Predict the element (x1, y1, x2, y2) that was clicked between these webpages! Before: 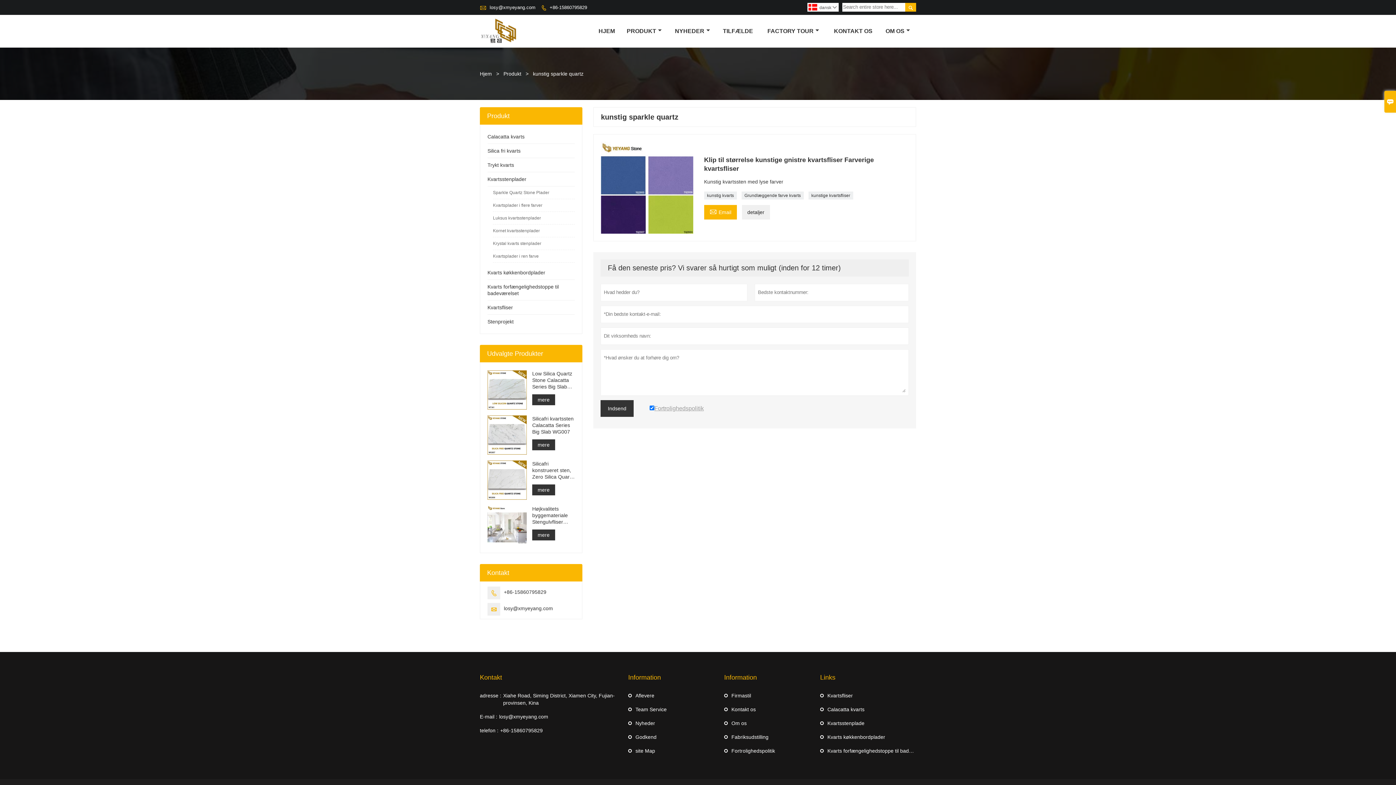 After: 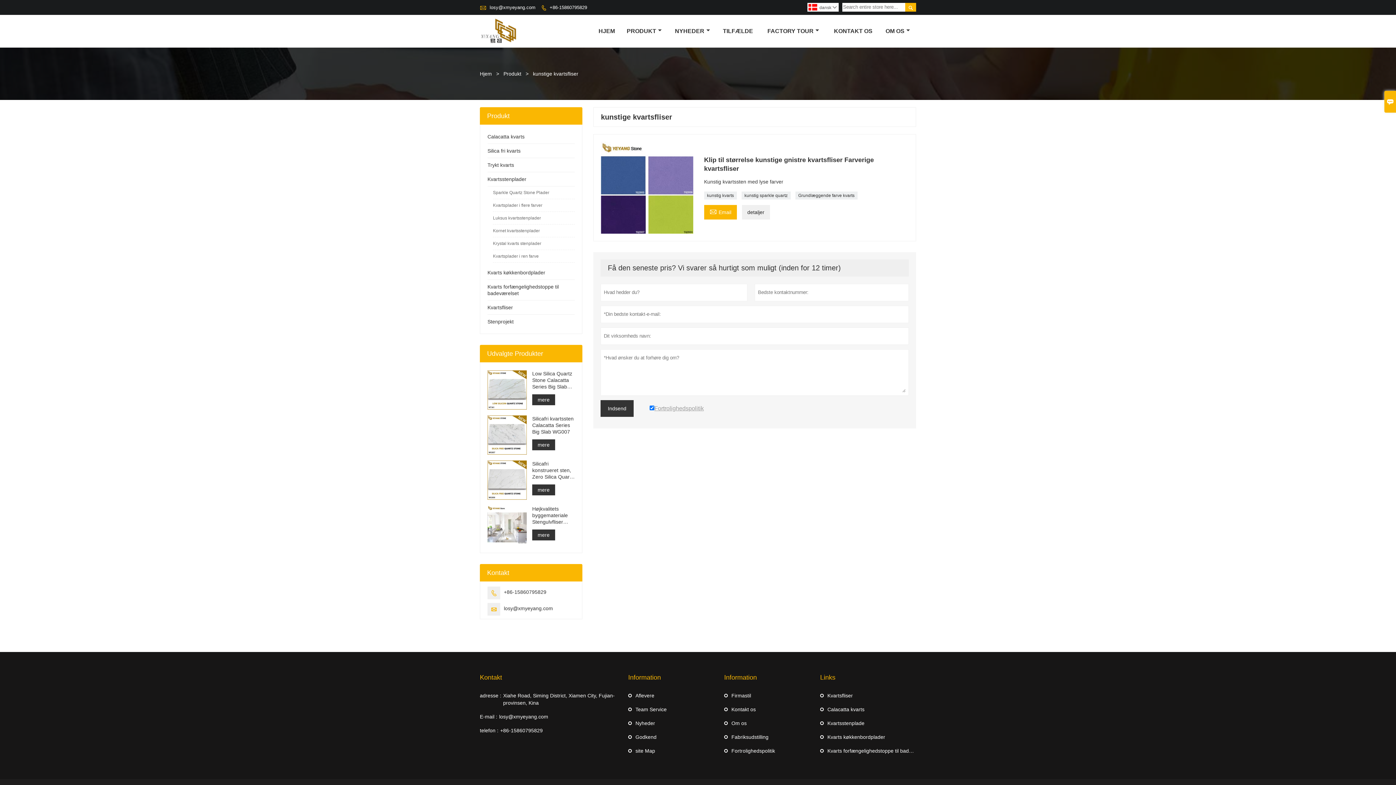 Action: bbox: (808, 191, 853, 199) label: kunstige kvartsfliser